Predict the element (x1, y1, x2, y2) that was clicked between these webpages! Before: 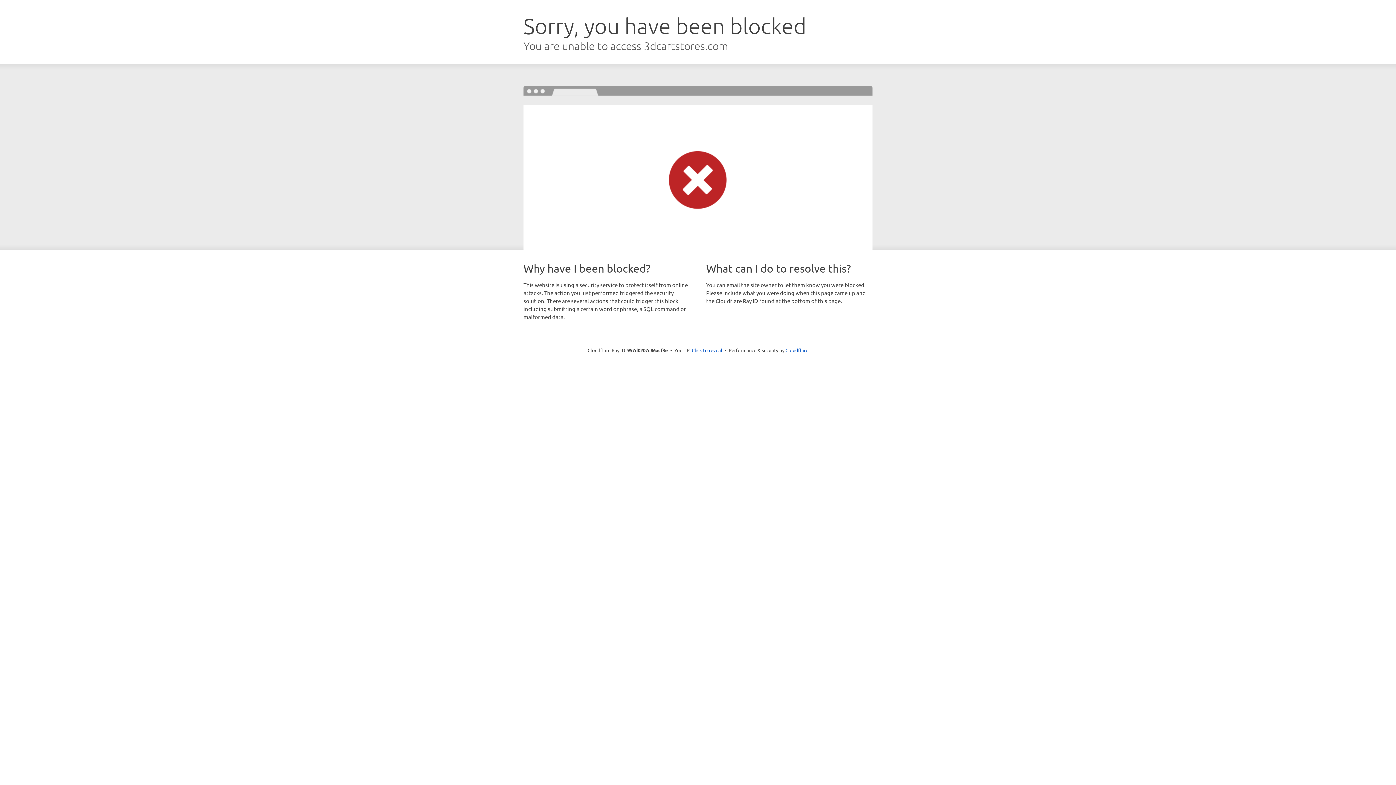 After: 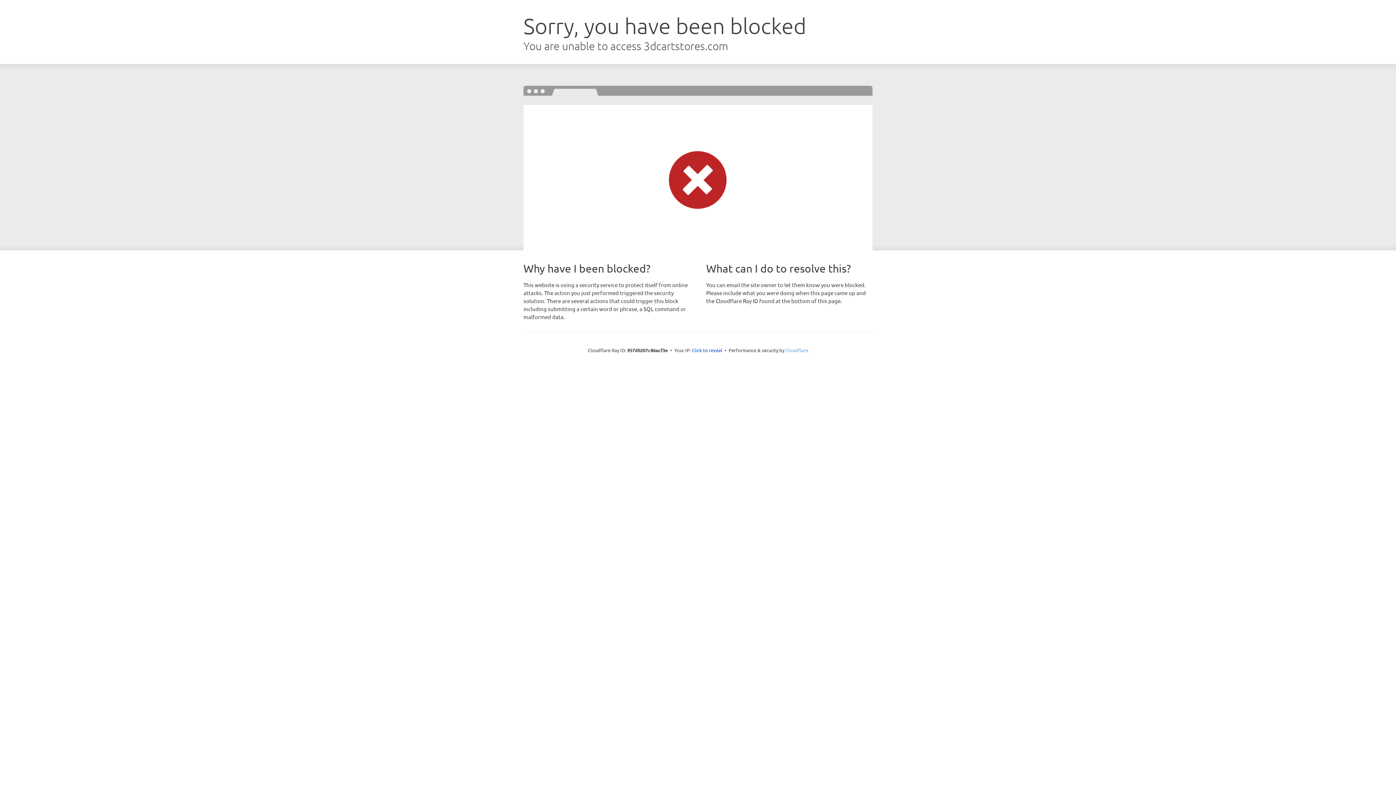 Action: label: Cloudflare bbox: (785, 347, 808, 353)